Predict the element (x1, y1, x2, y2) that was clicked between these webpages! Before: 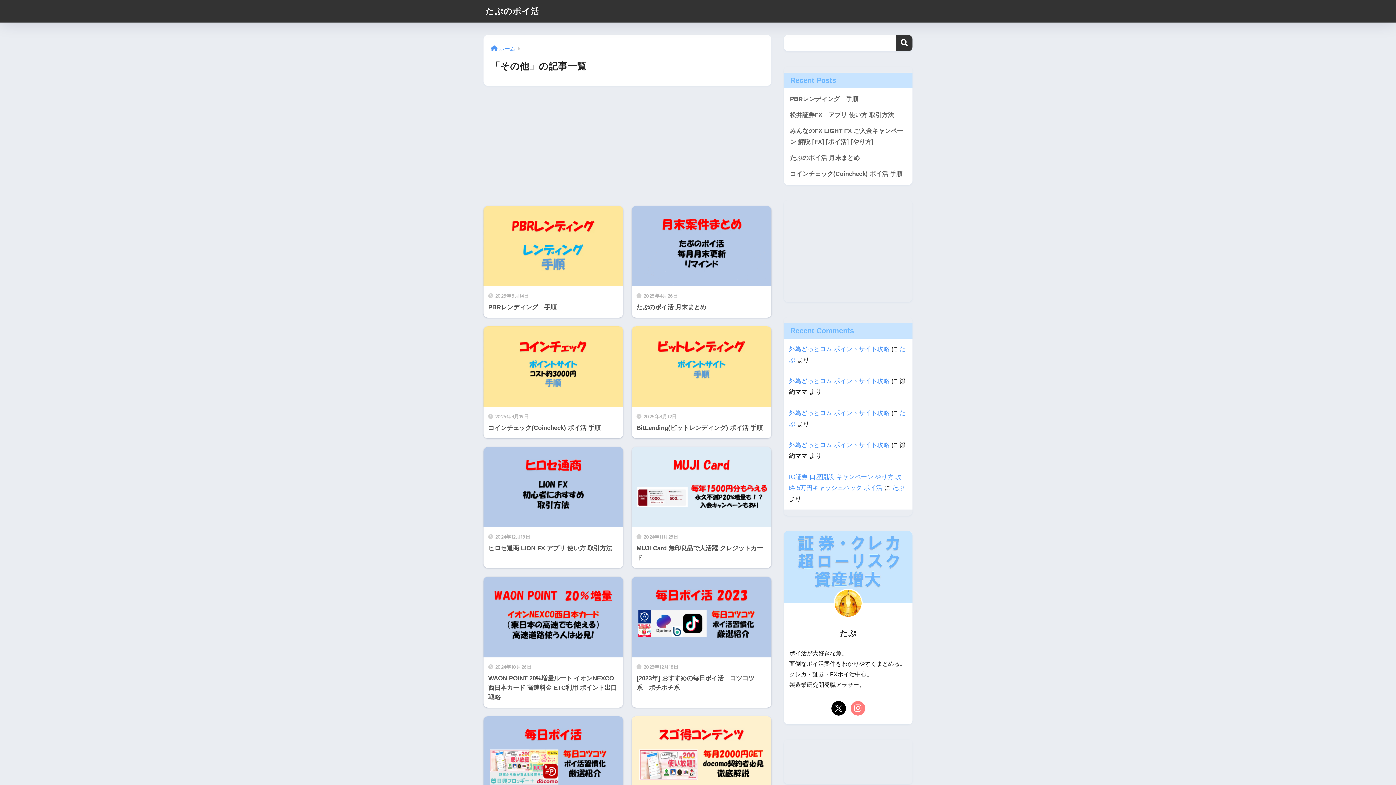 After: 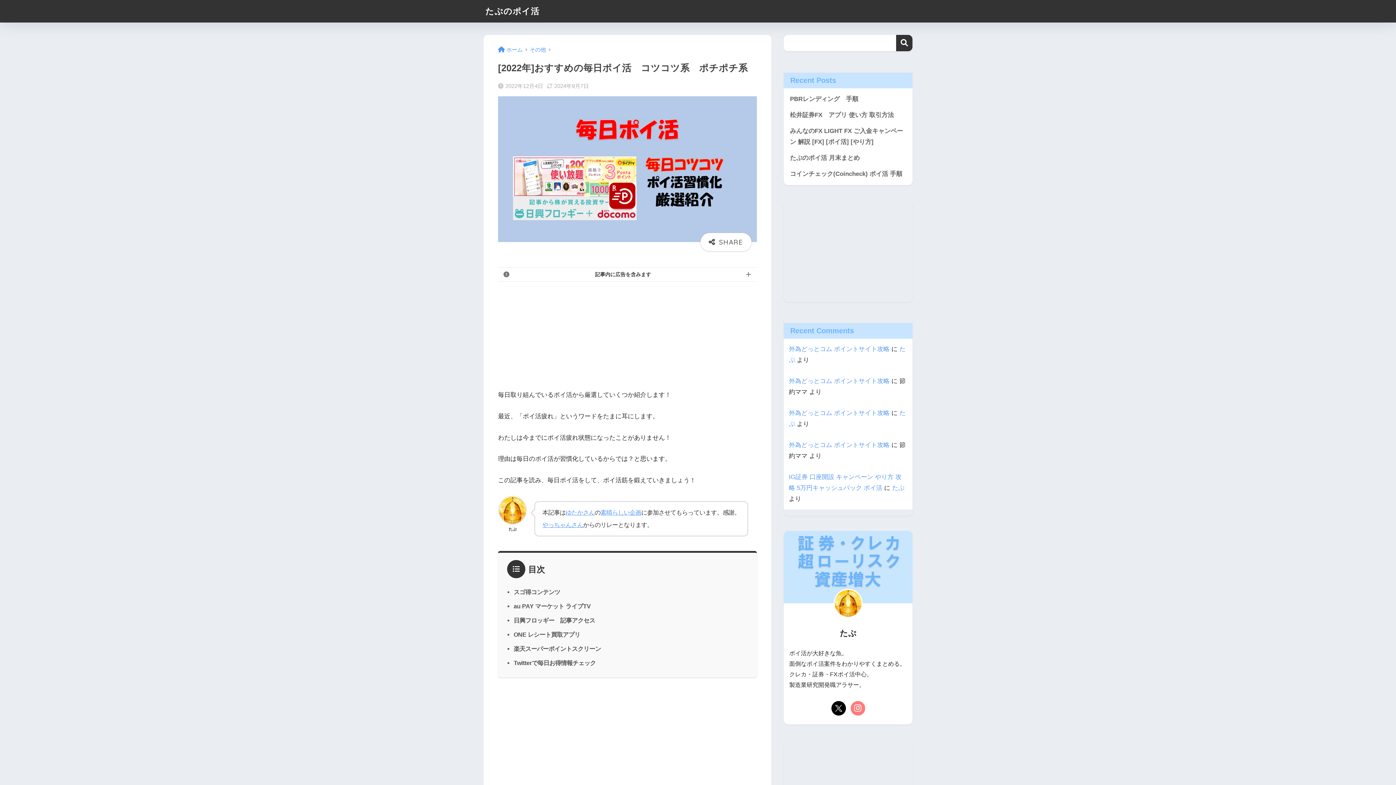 Action: label: 2022年12月4日
[2022年]おすすめの毎日ポイ活　コツコツ系　ポチポチ系 bbox: (483, 716, 623, 847)